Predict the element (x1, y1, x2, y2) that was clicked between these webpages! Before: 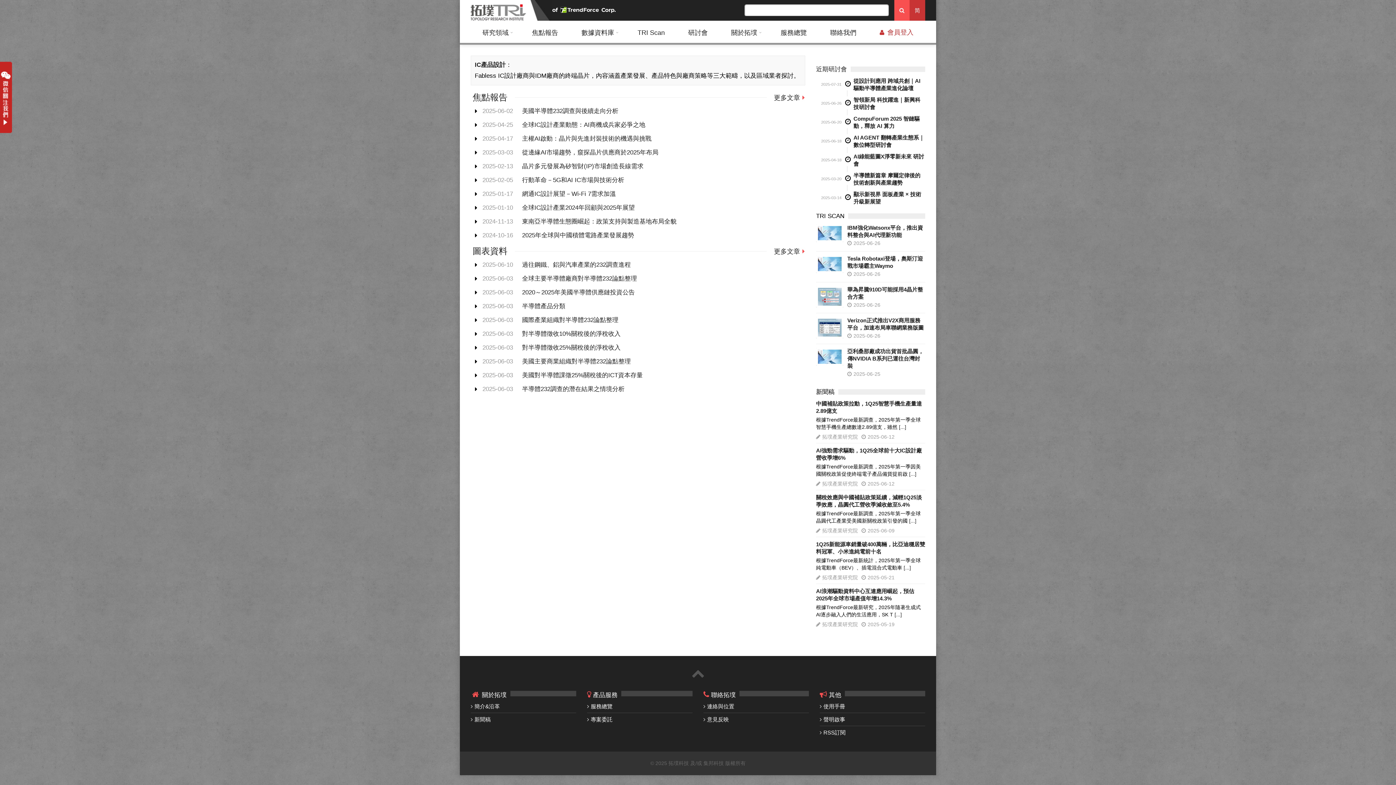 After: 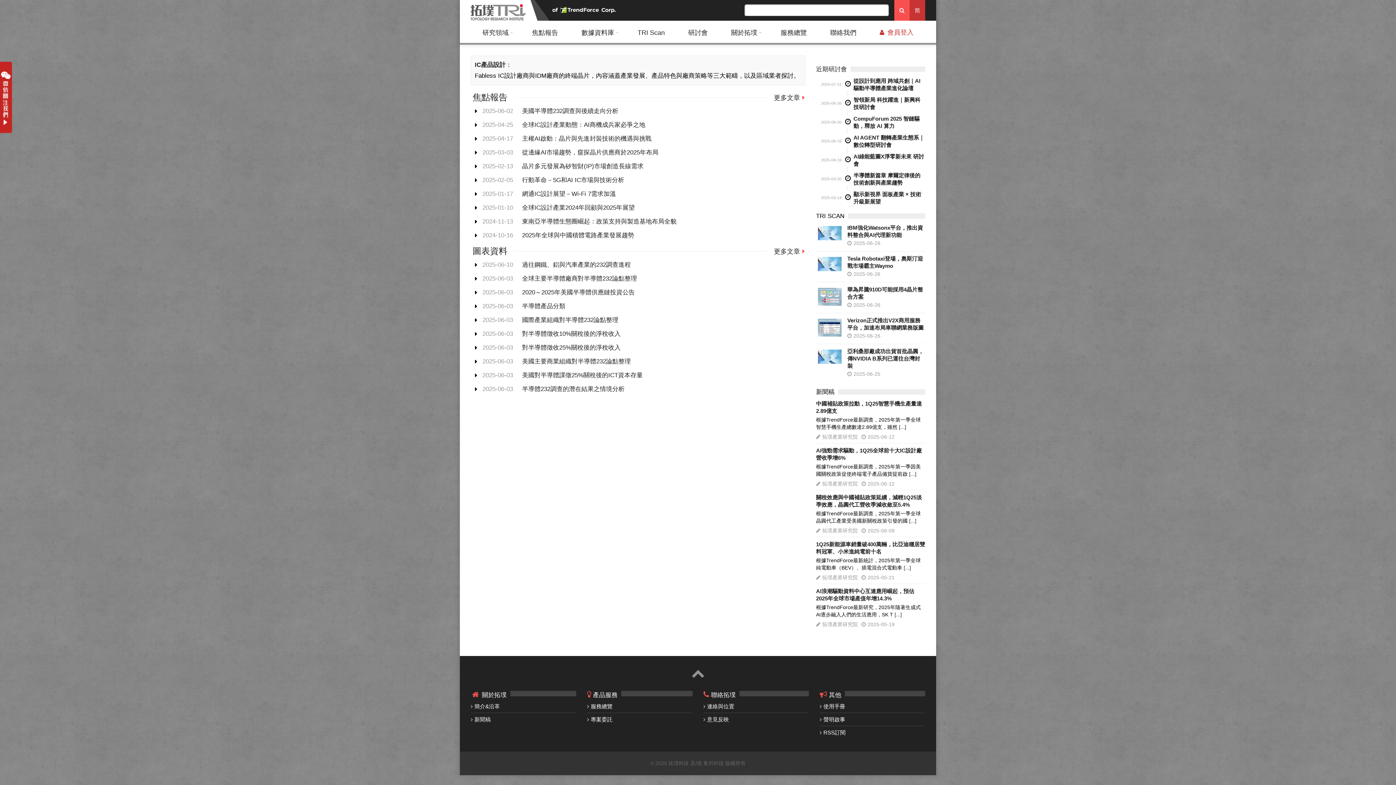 Action: bbox: (691, 666, 704, 681)